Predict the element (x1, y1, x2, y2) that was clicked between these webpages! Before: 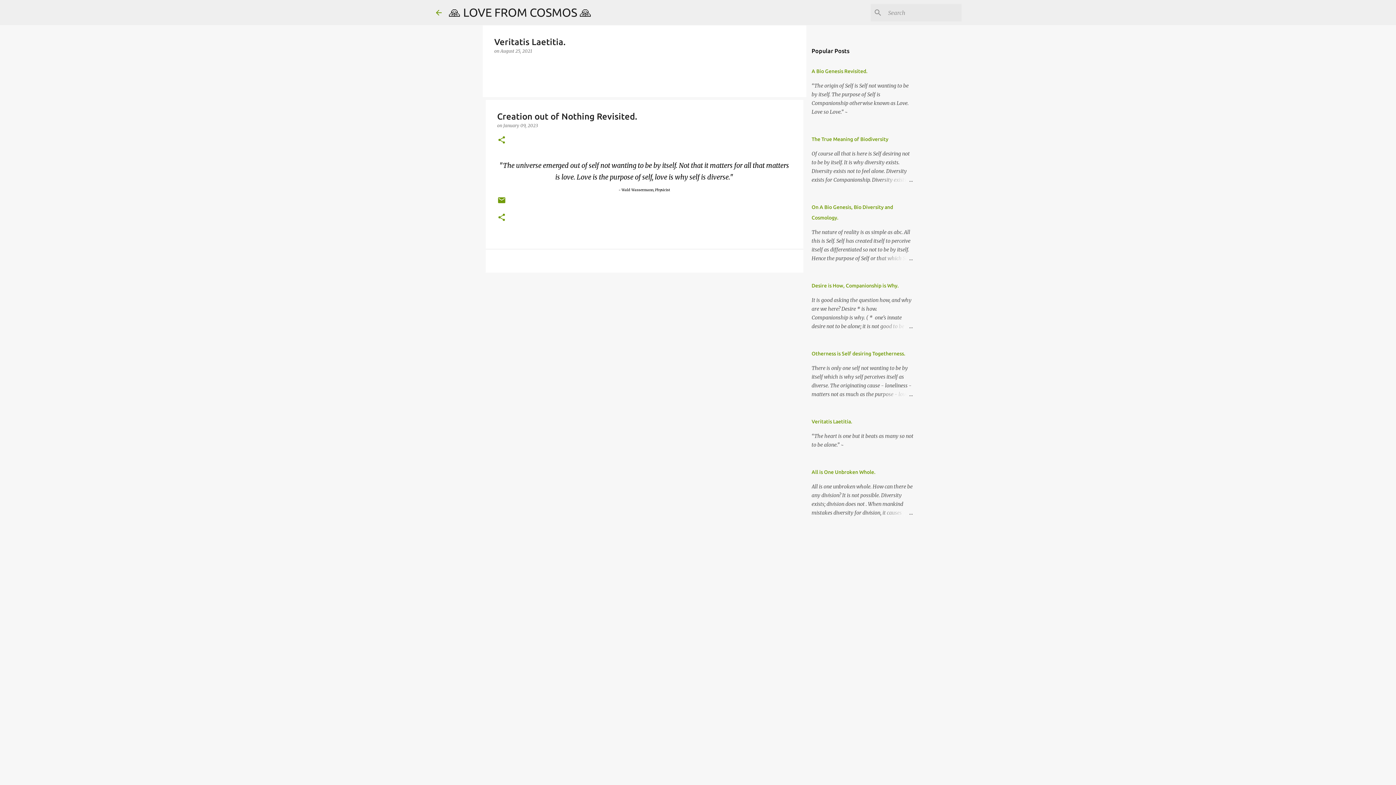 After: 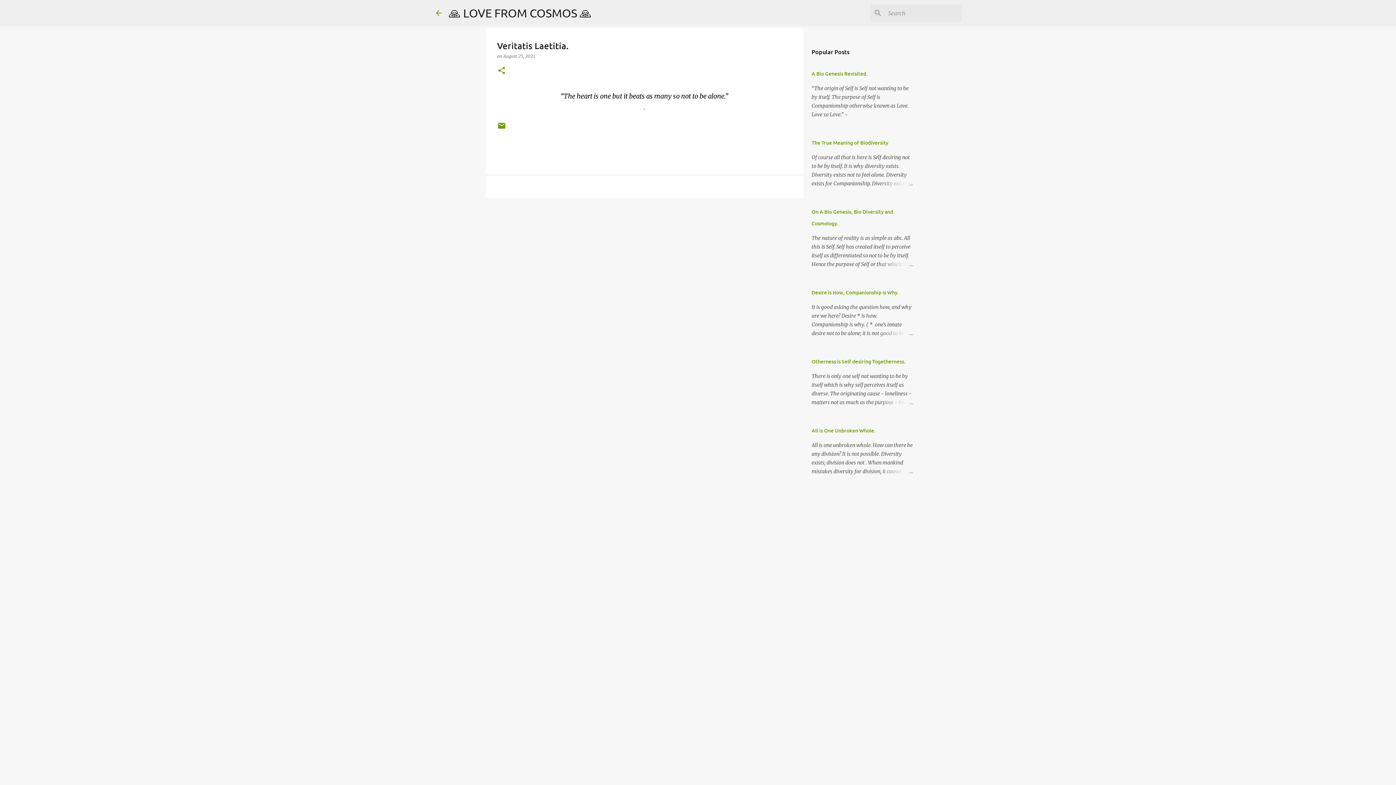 Action: label: Veritatis Laetitia. bbox: (494, 37, 794, 47)